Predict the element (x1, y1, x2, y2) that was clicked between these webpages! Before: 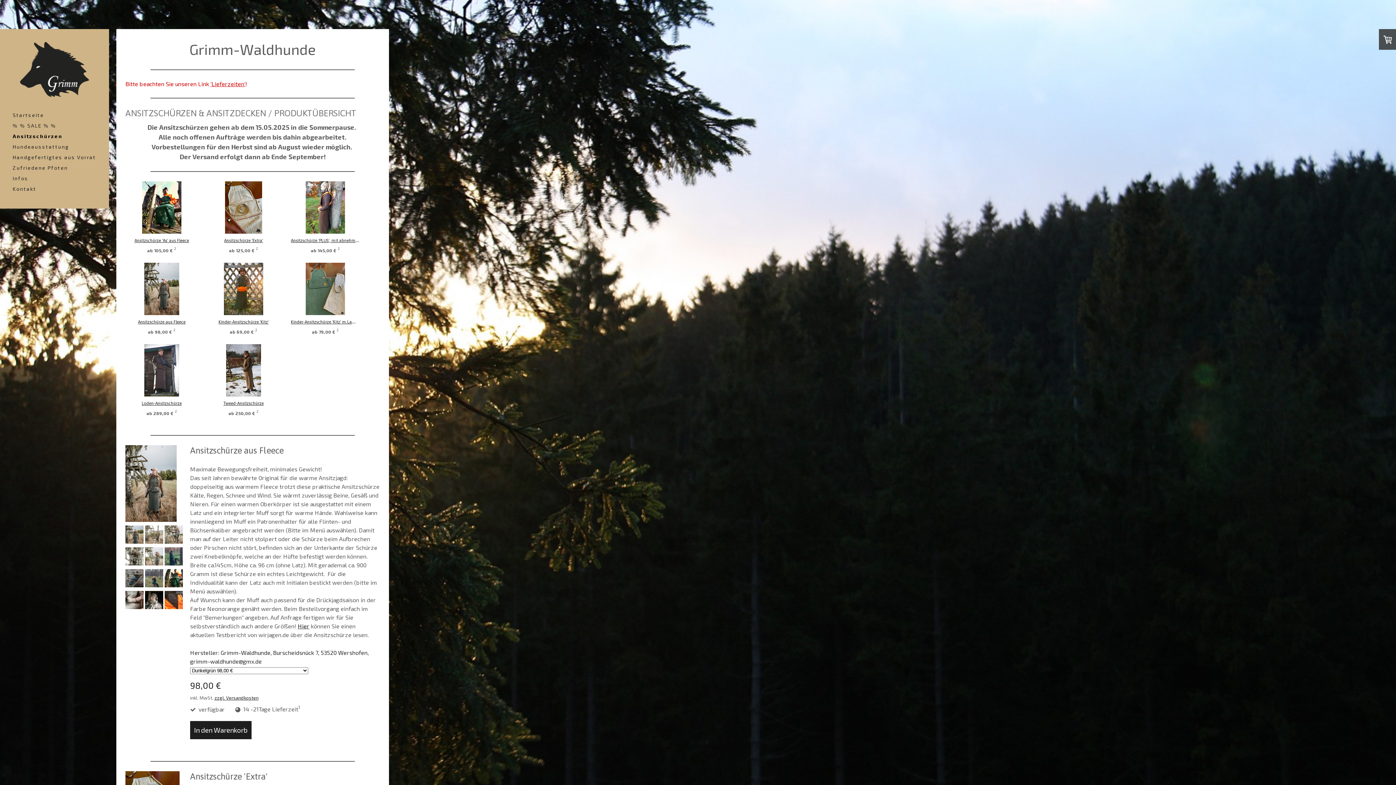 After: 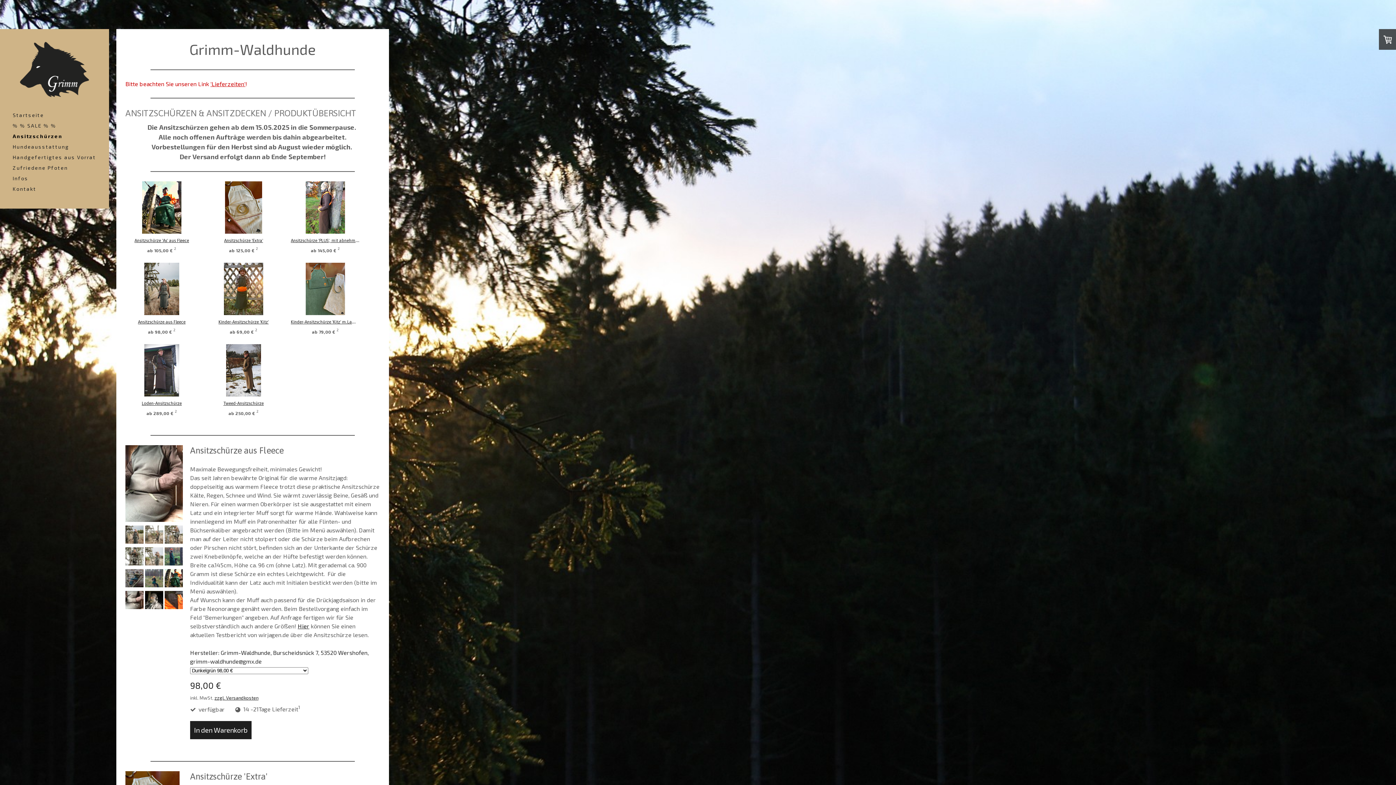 Action: bbox: (125, 603, 143, 610)